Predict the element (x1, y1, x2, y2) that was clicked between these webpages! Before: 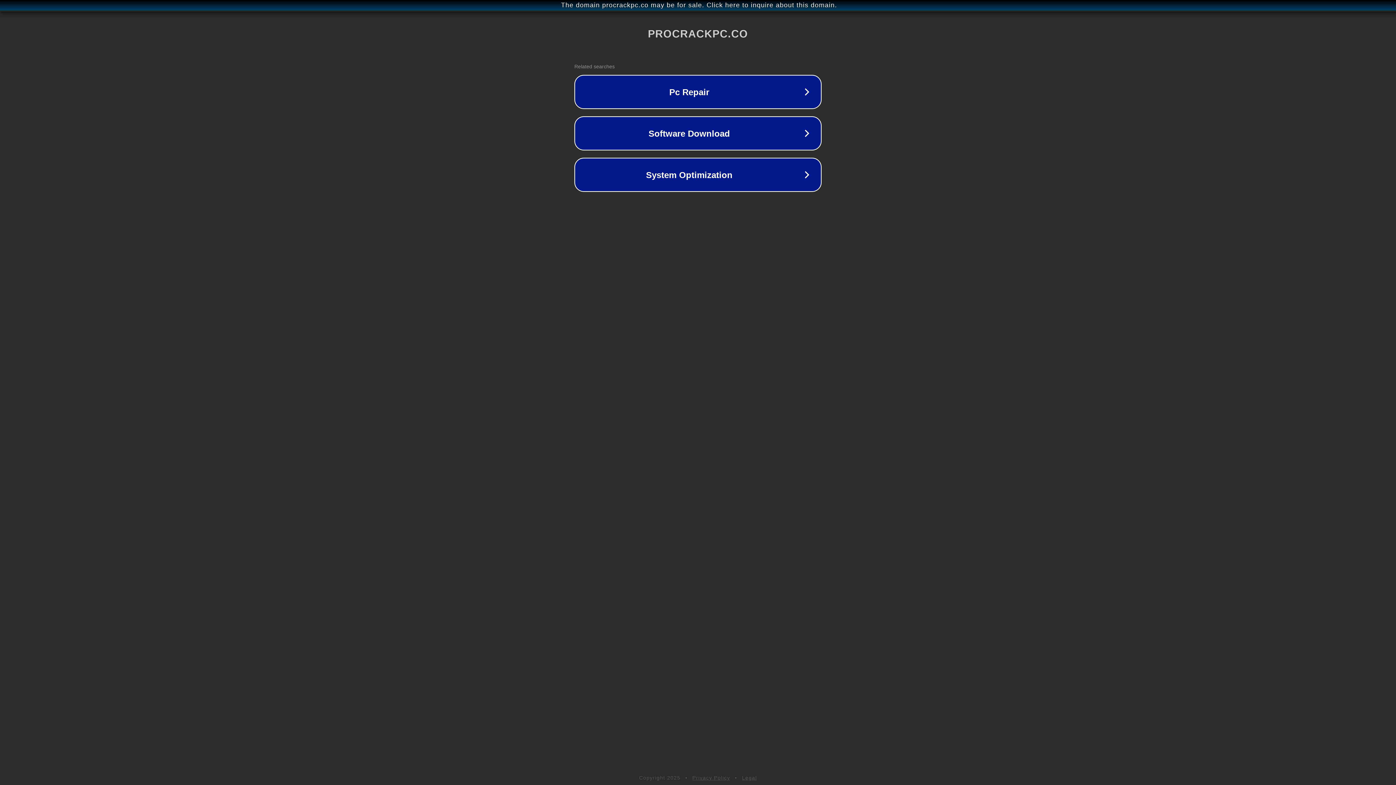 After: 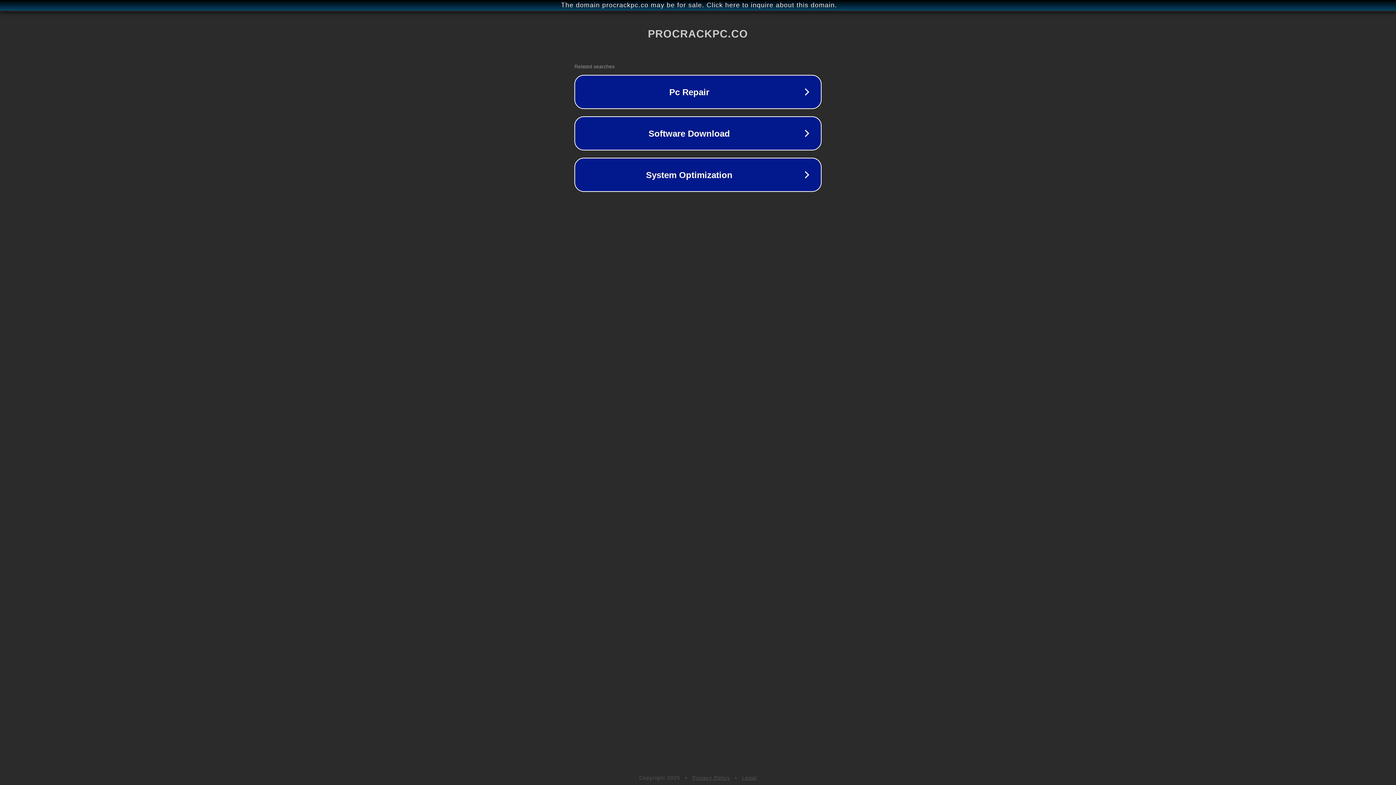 Action: bbox: (692, 775, 730, 781) label: Privacy Policy